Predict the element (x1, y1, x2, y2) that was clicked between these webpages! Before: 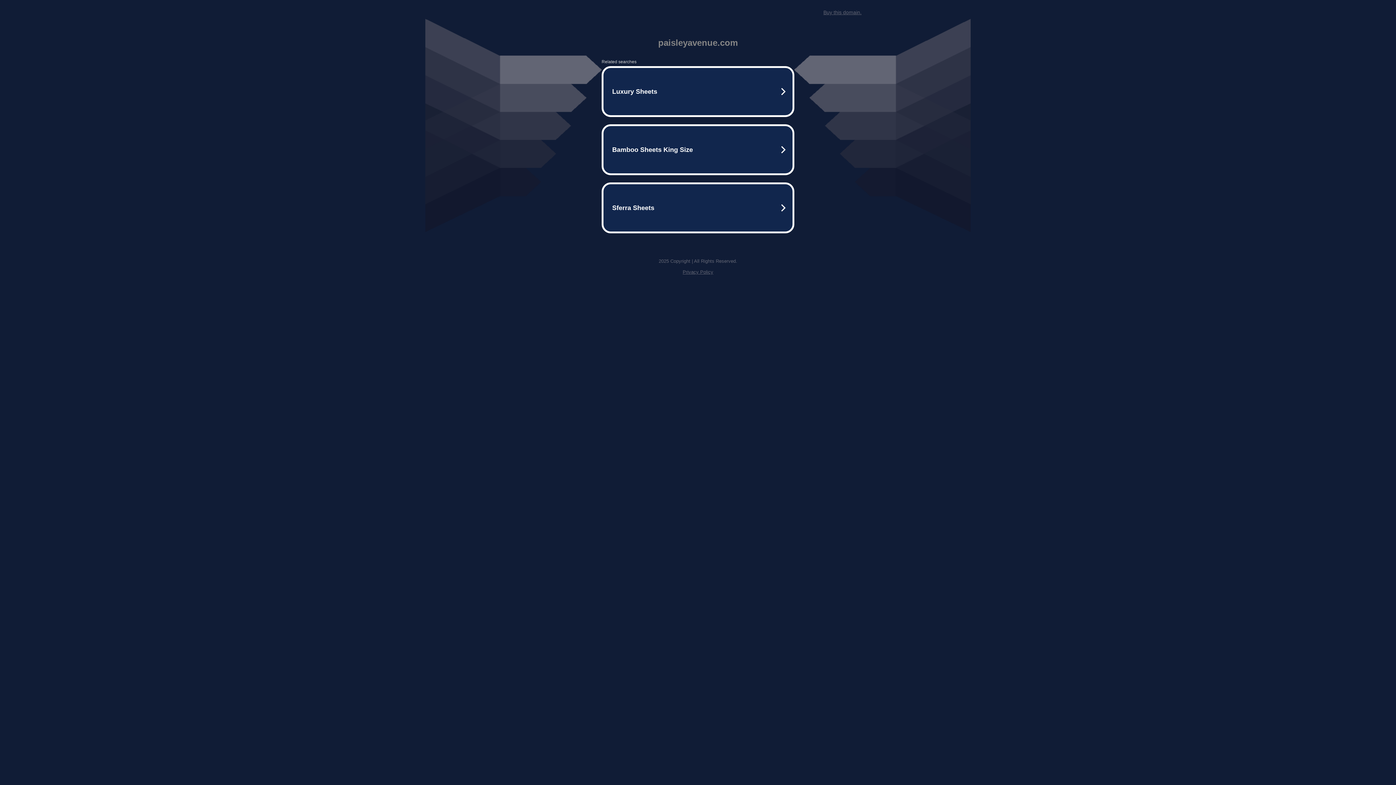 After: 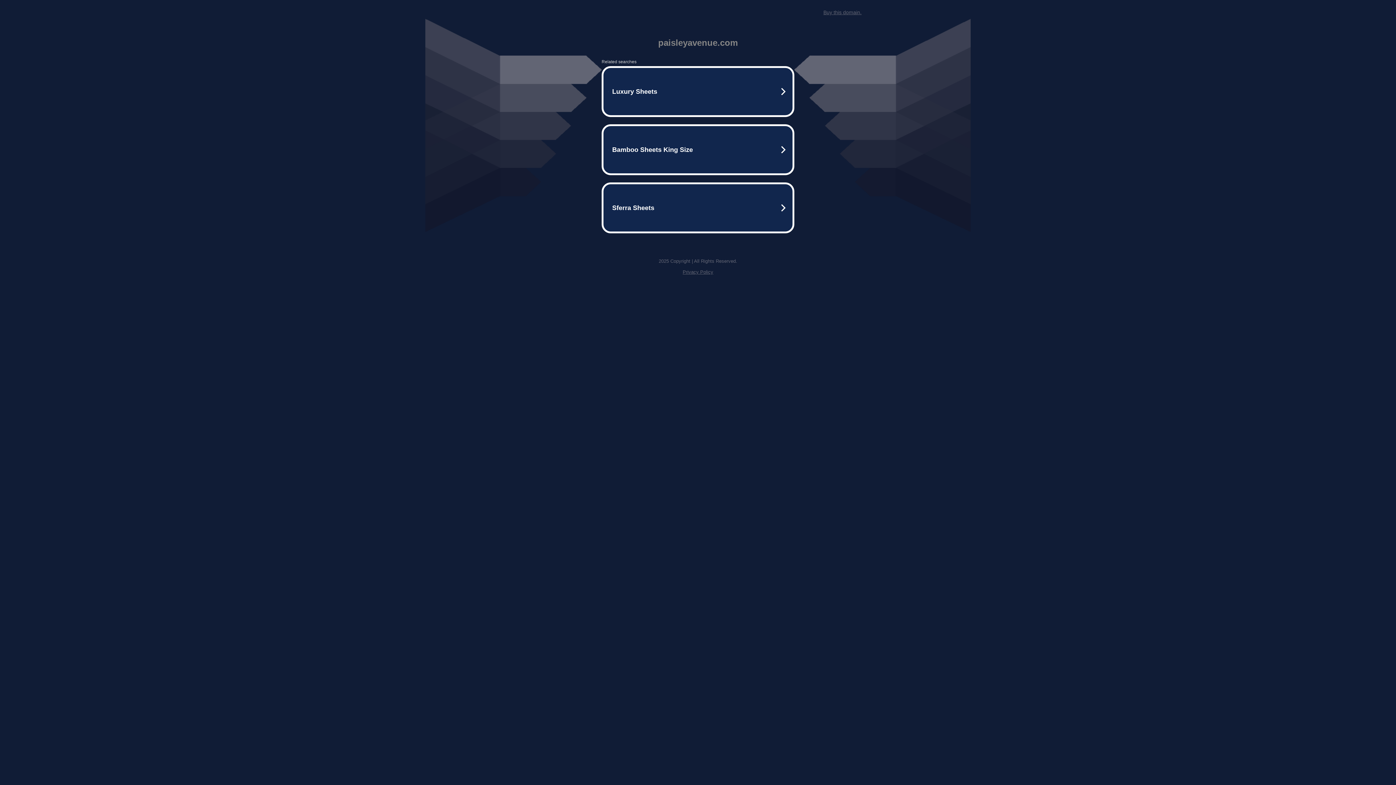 Action: bbox: (823, 9, 861, 15) label: Buy this domain.